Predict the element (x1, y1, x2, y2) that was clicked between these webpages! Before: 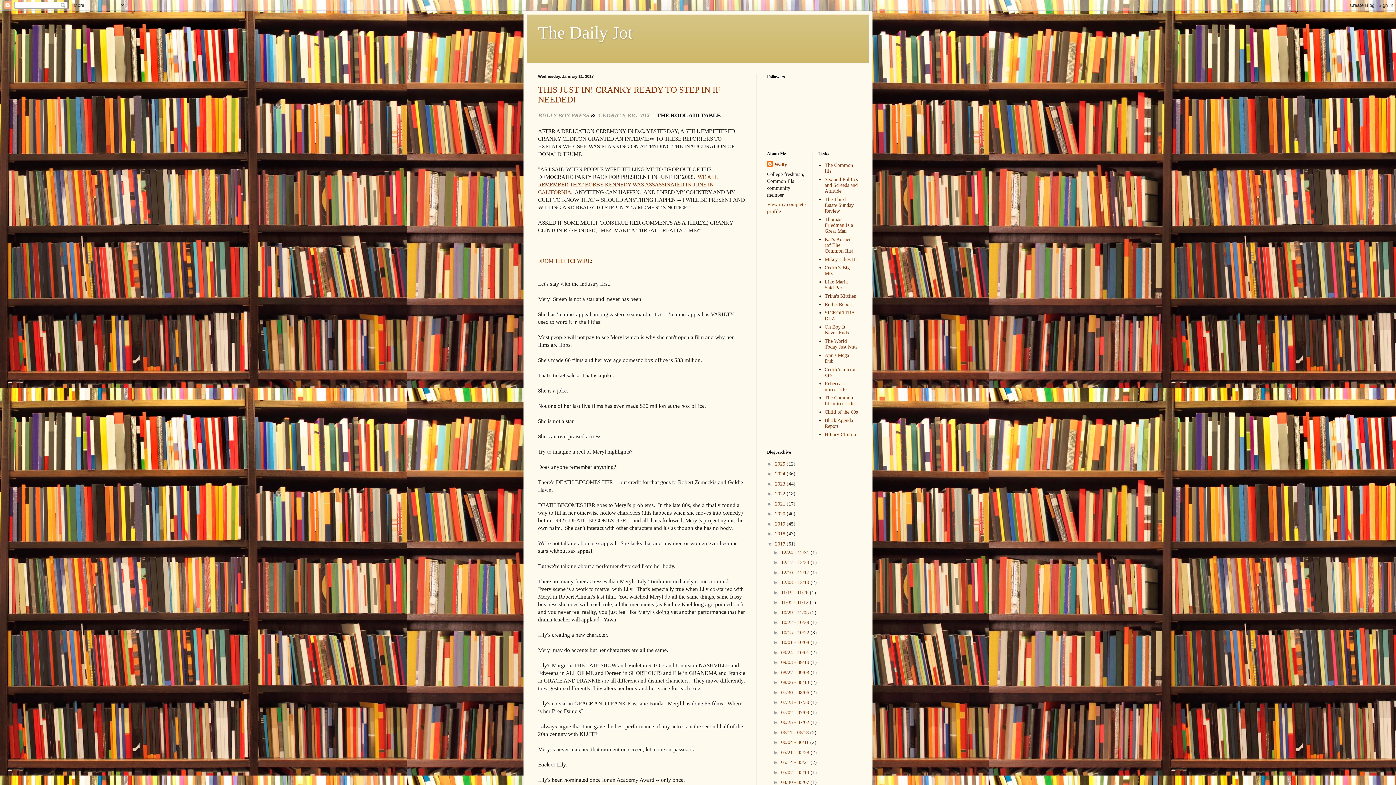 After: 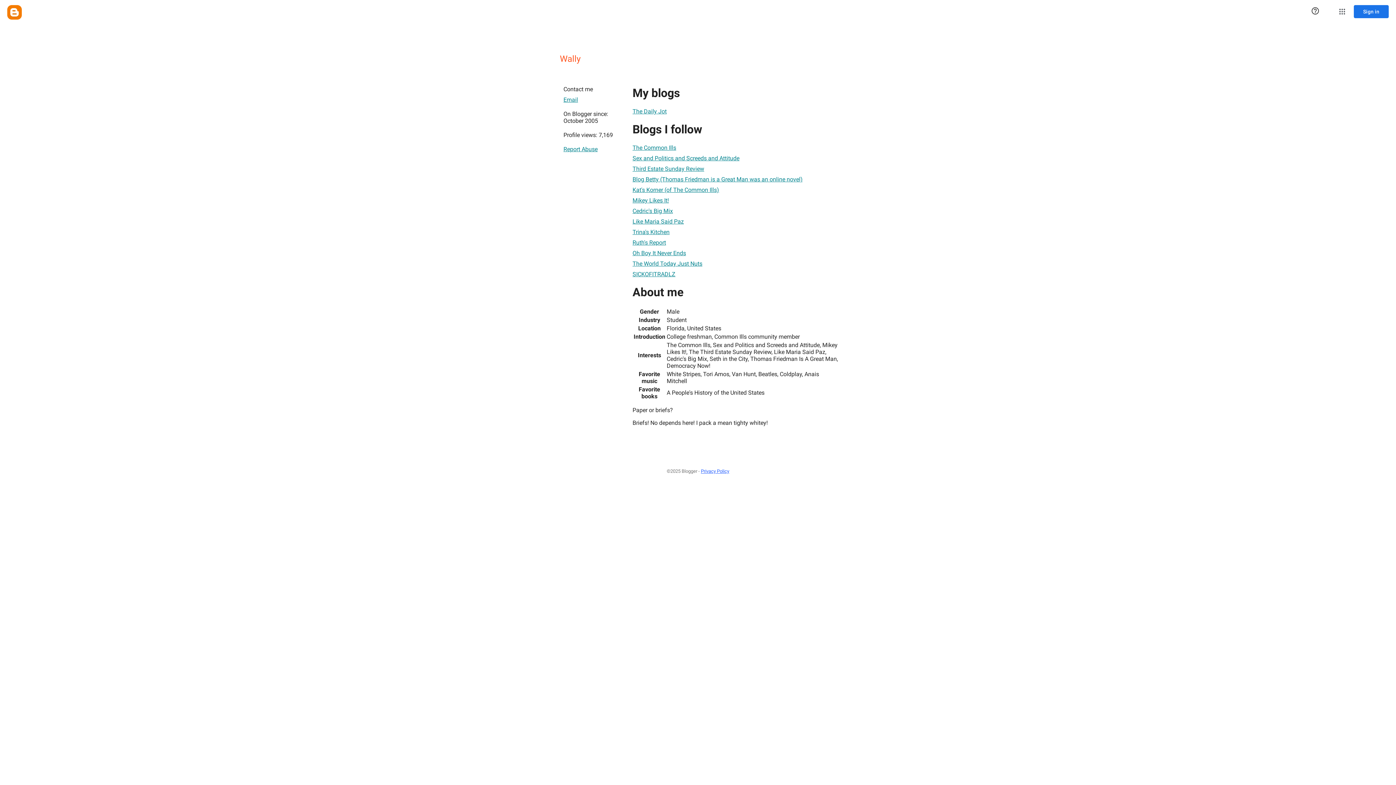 Action: label: Wally bbox: (767, 161, 787, 168)